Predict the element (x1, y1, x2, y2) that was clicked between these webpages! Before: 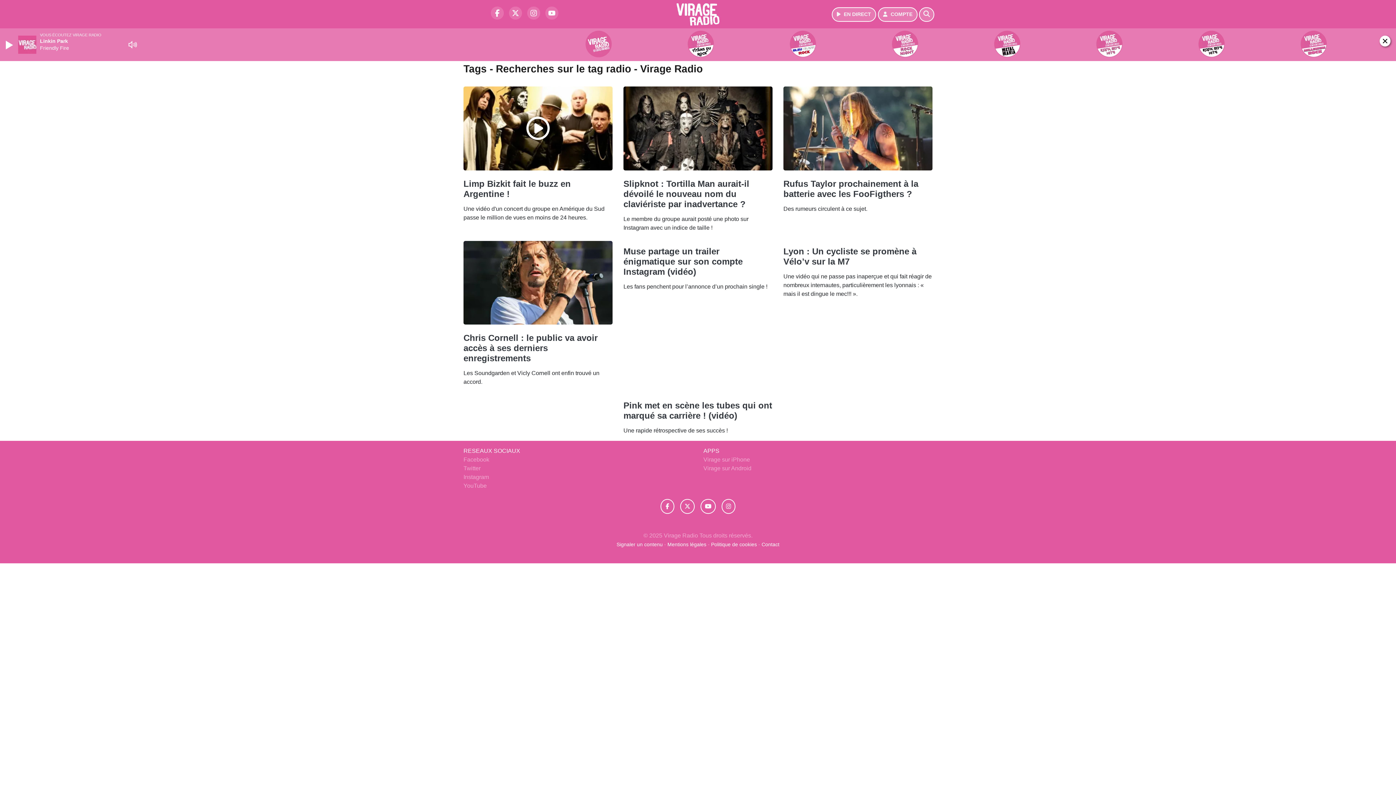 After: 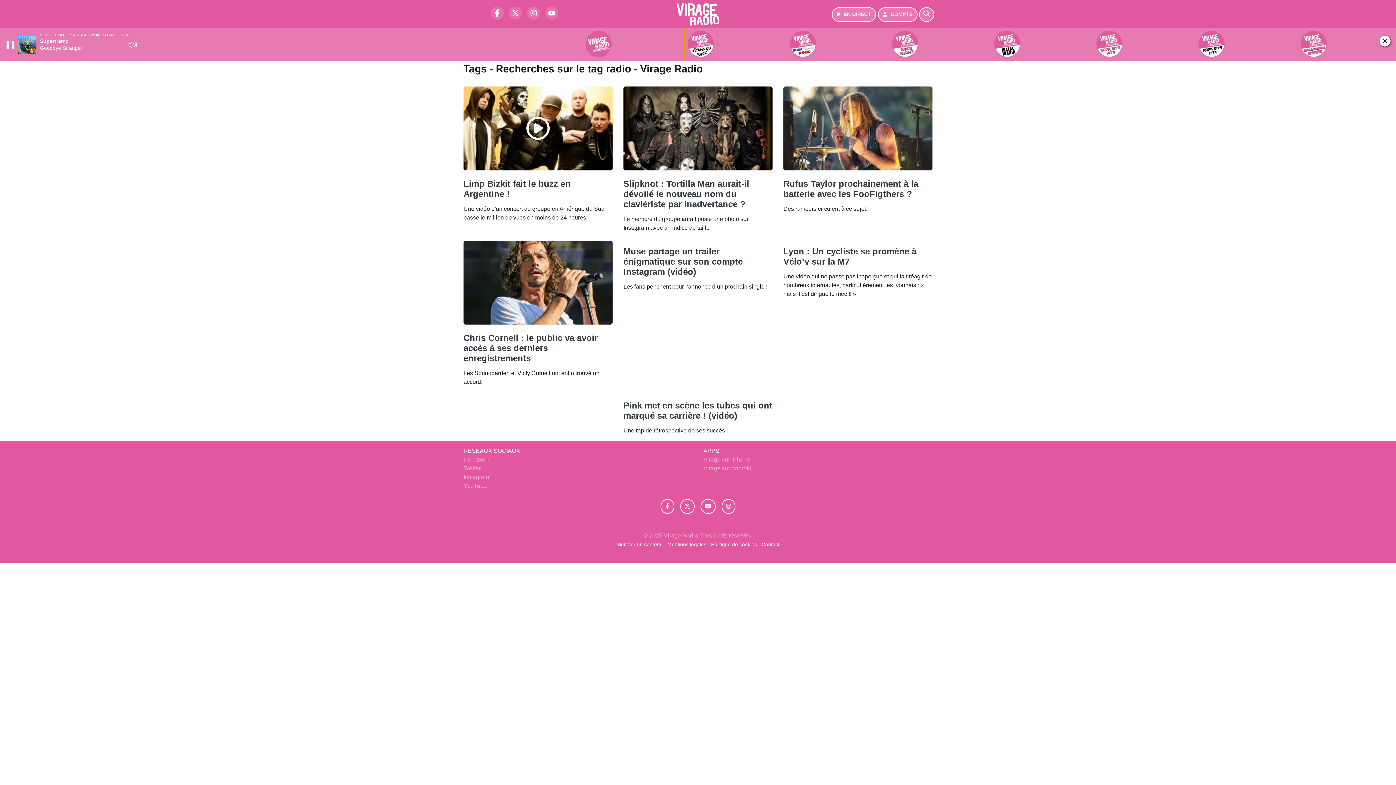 Action: bbox: (651, 28, 750, 60)